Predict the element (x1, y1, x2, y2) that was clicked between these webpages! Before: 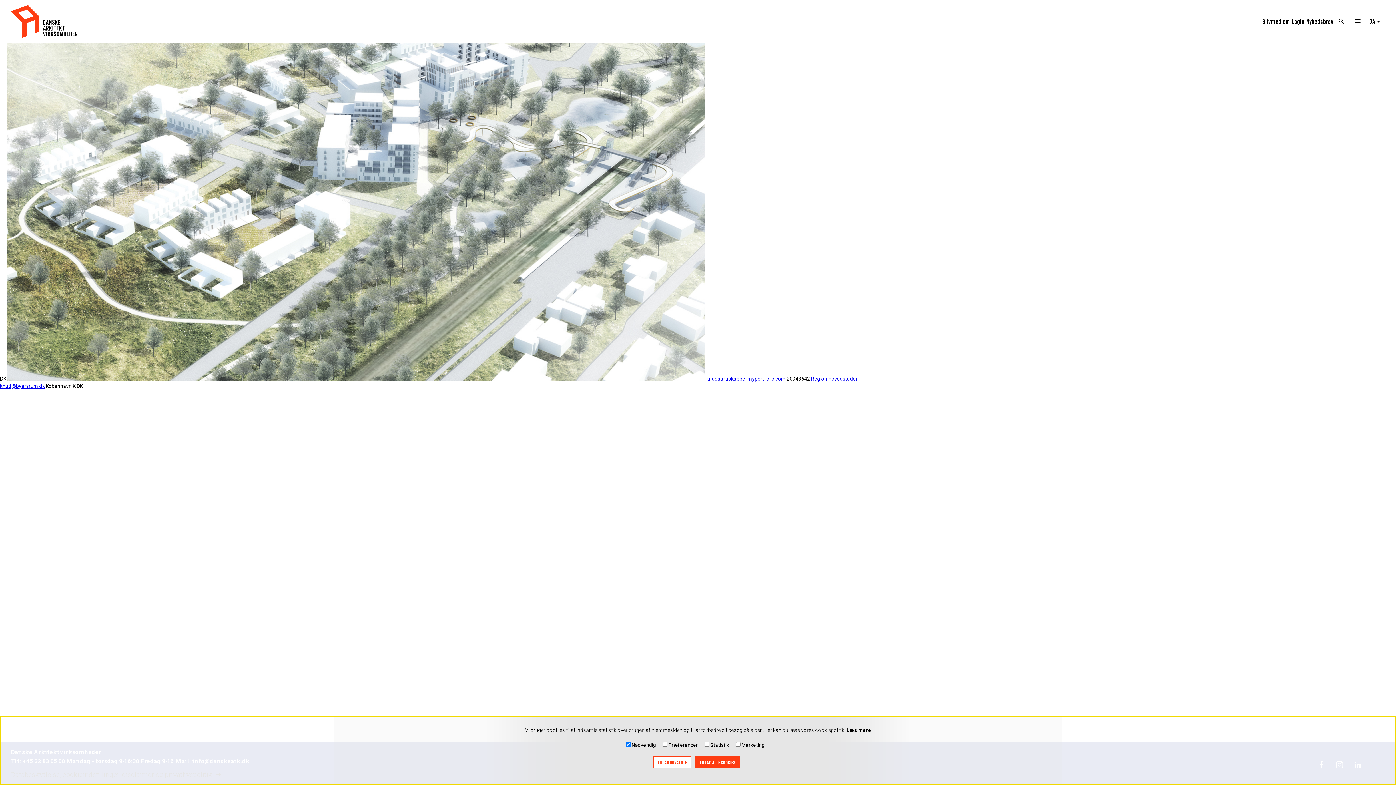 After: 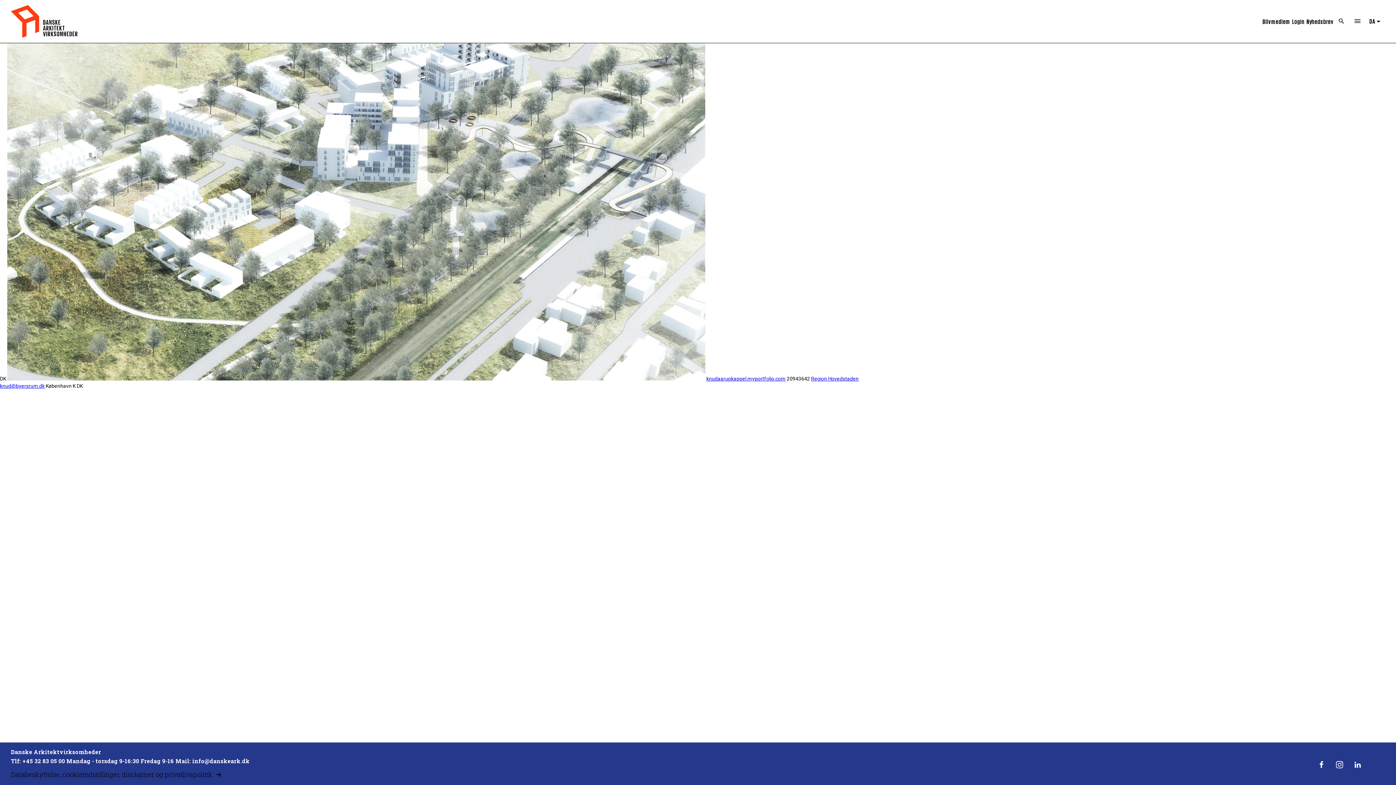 Action: bbox: (653, 756, 691, 768) label: TILLAD UDVALGTE